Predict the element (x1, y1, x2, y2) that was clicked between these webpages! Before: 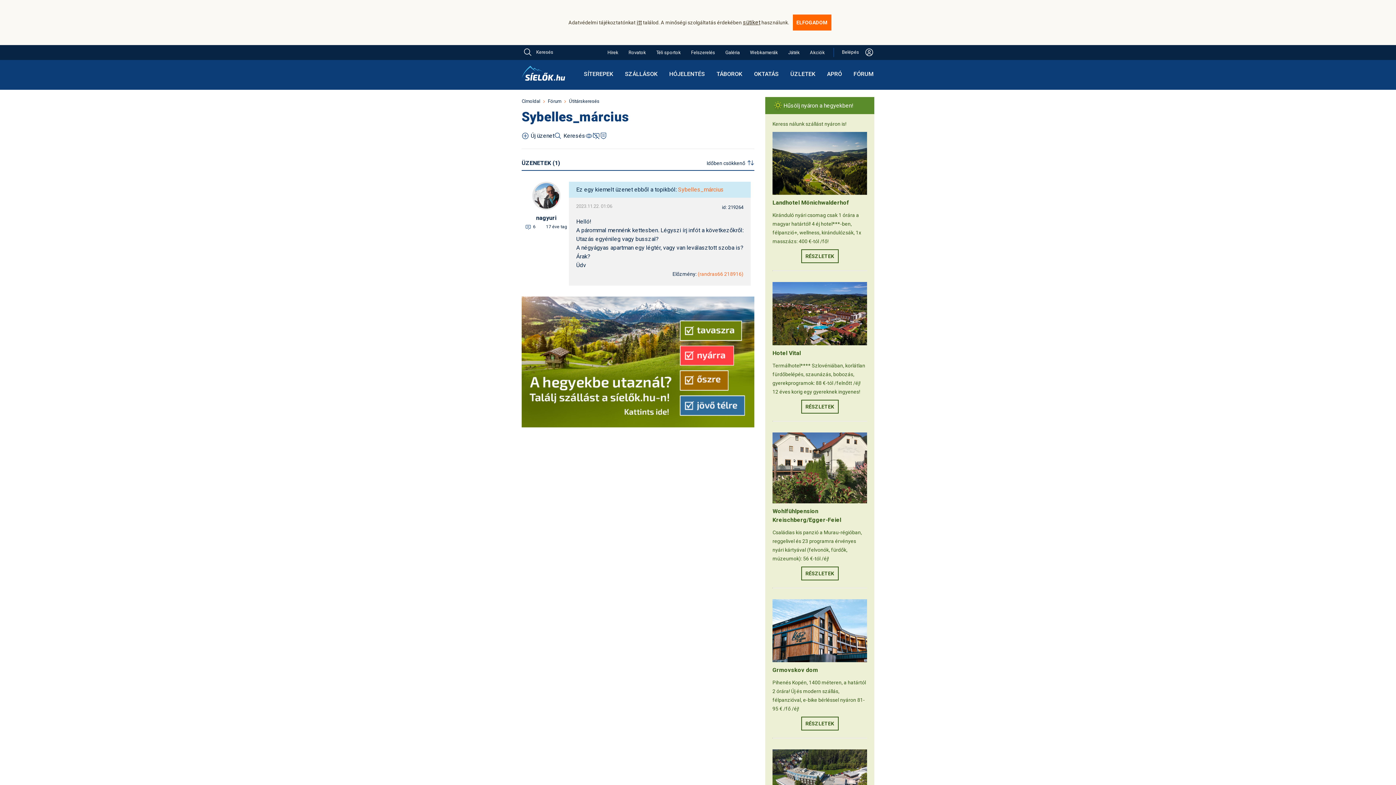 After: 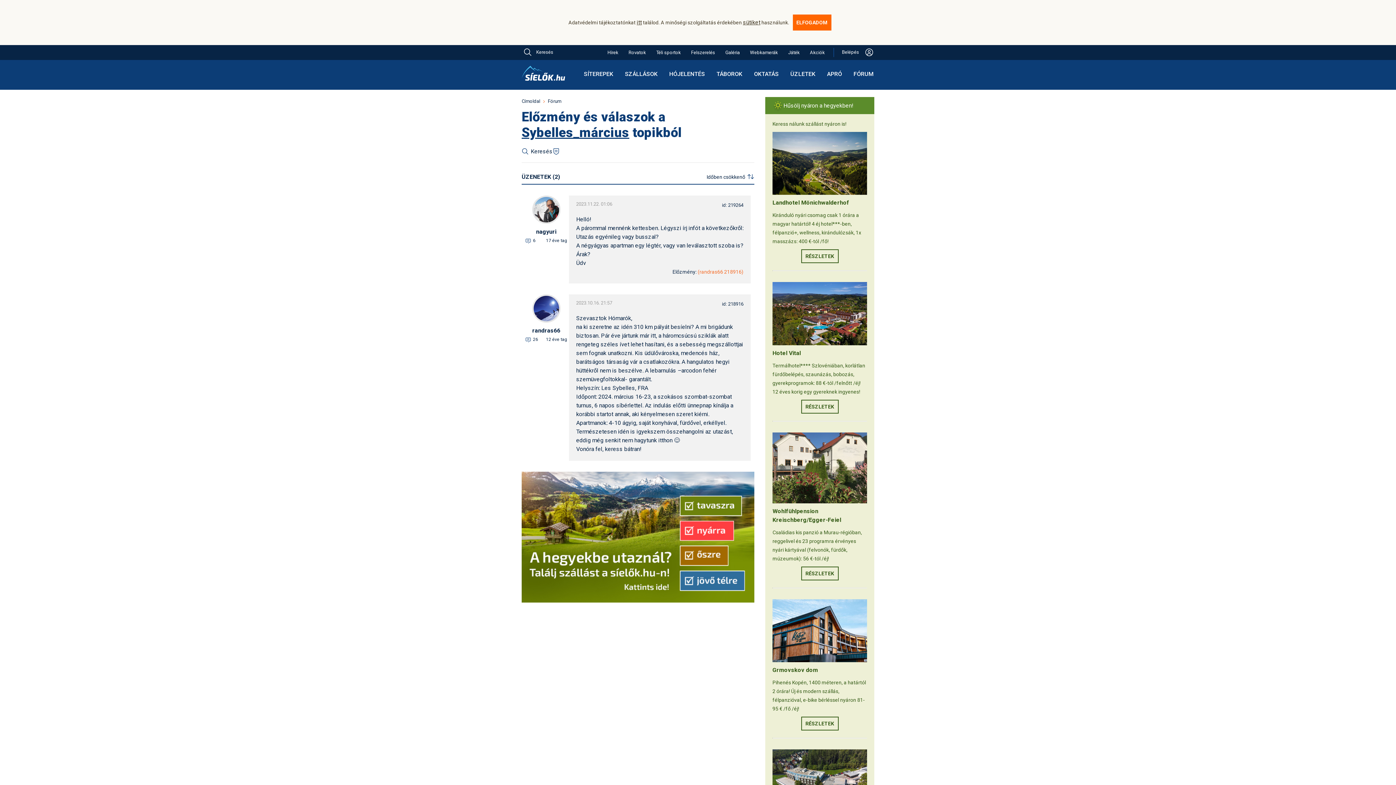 Action: label: (randras66 218916) bbox: (697, 271, 743, 277)